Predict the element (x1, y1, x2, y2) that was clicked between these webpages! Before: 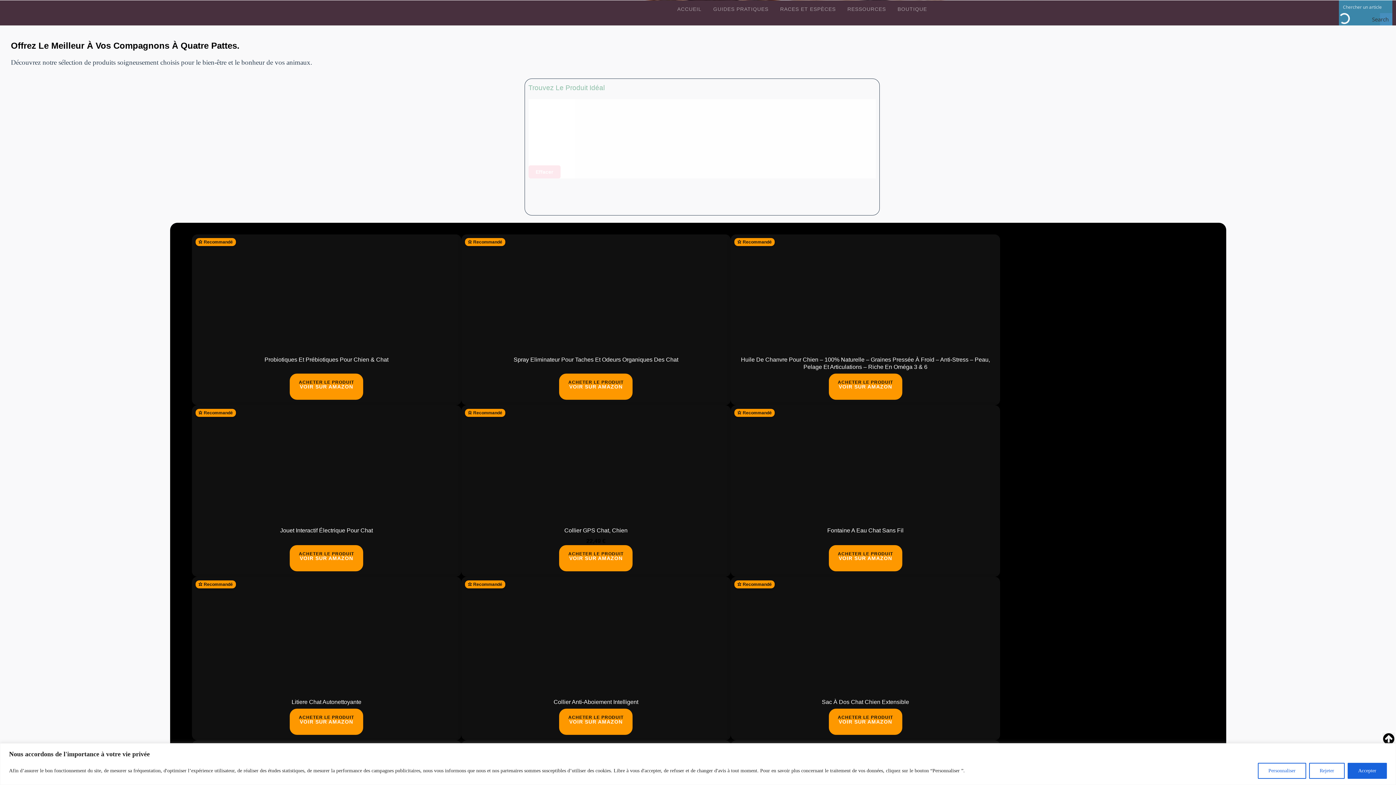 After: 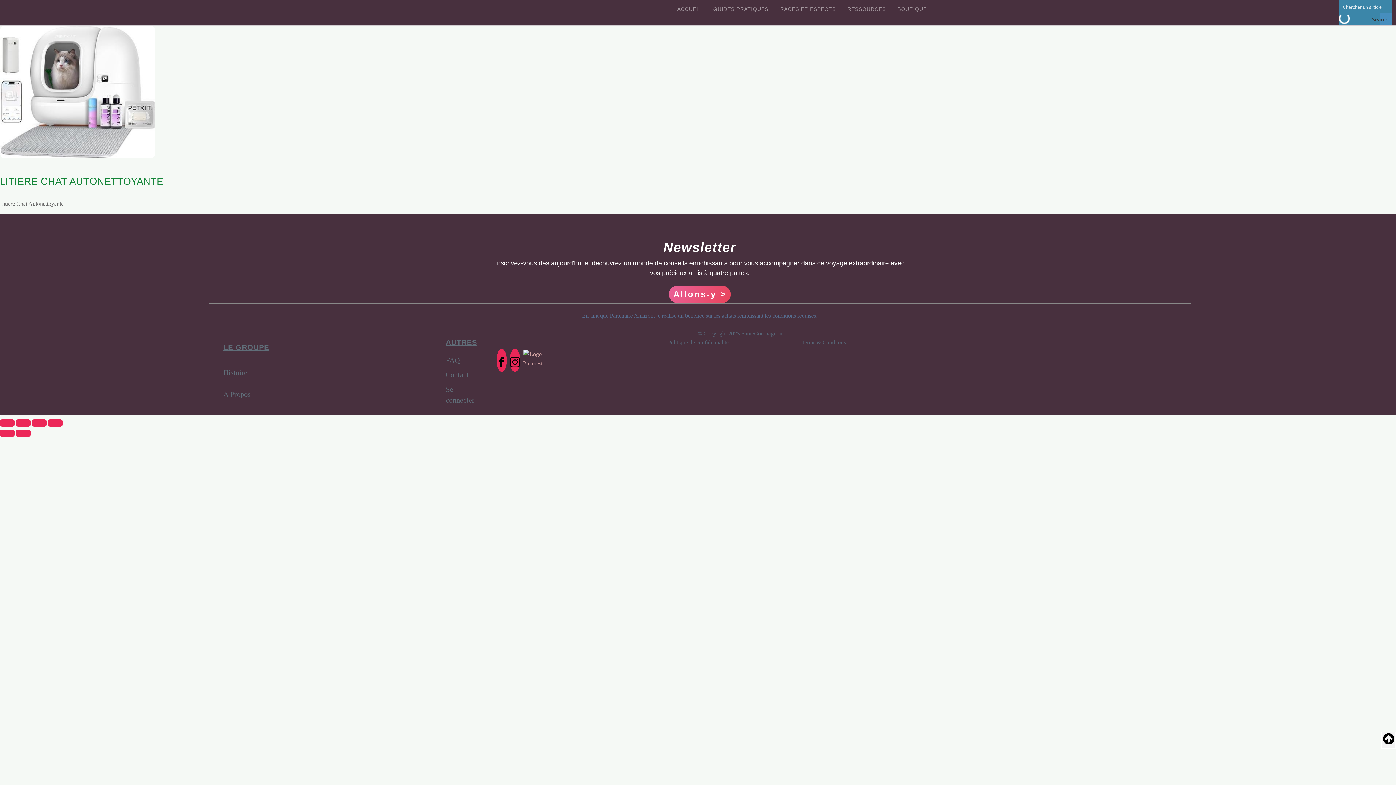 Action: bbox: (271, 582, 381, 709) label: Litiere Chat Autonettoyante